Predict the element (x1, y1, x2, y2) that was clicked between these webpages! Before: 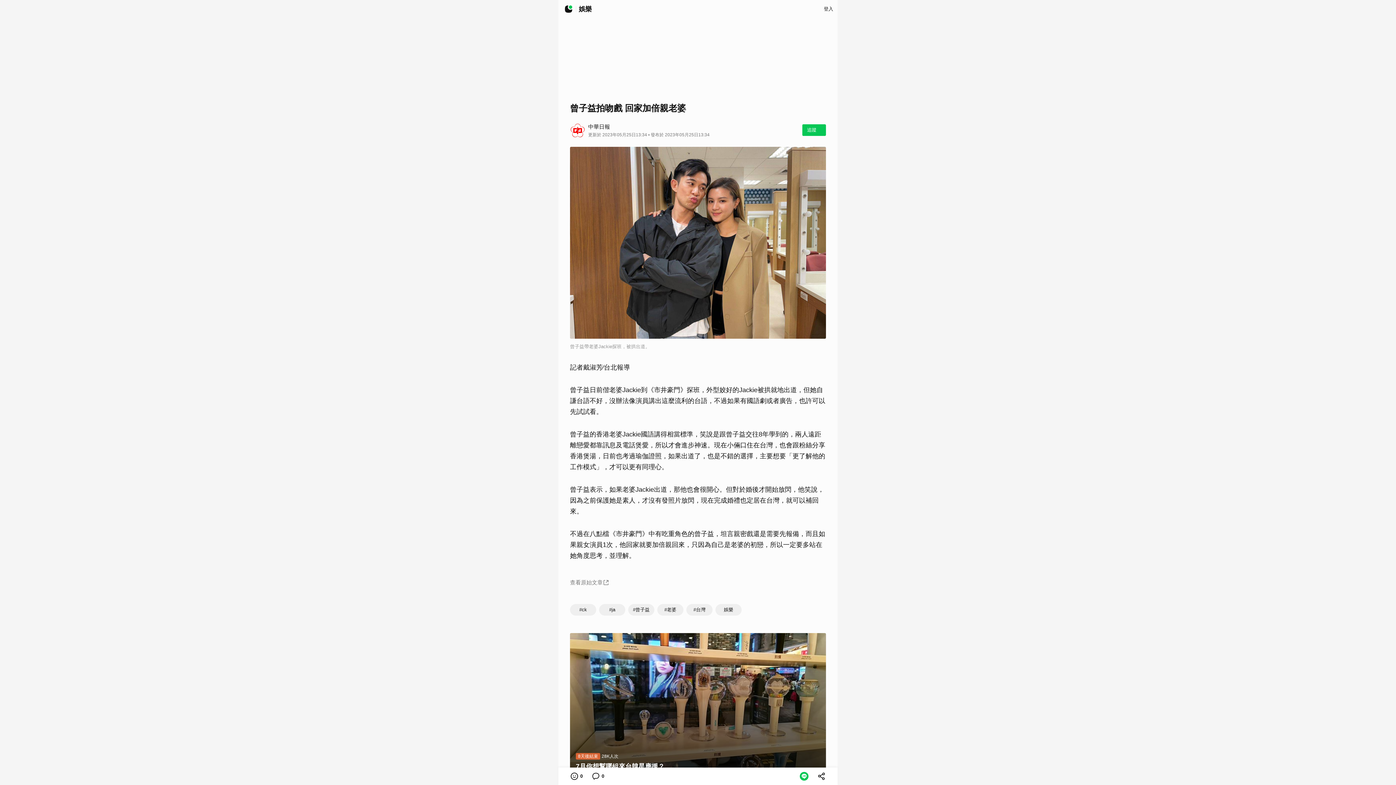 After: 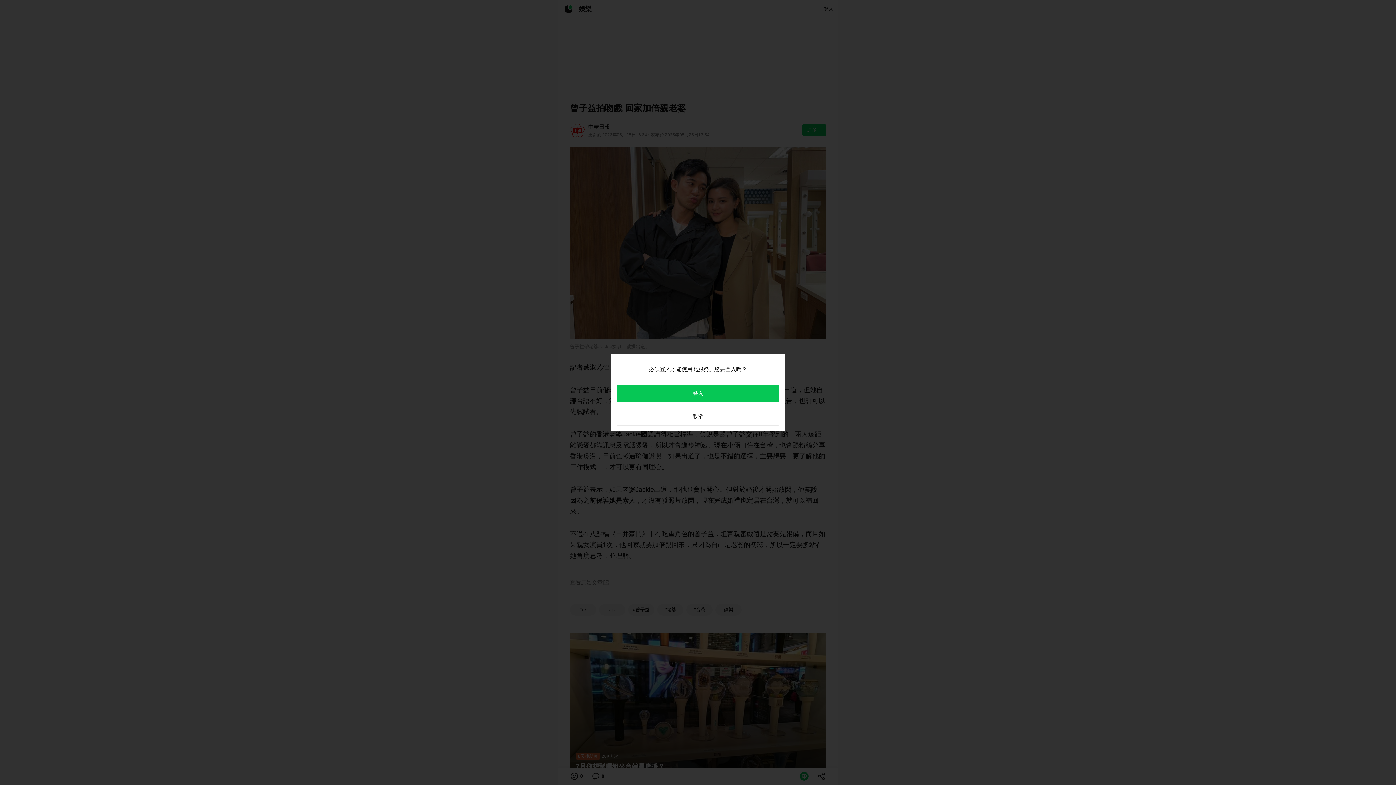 Action: bbox: (802, 124, 821, 136) label: 追蹤